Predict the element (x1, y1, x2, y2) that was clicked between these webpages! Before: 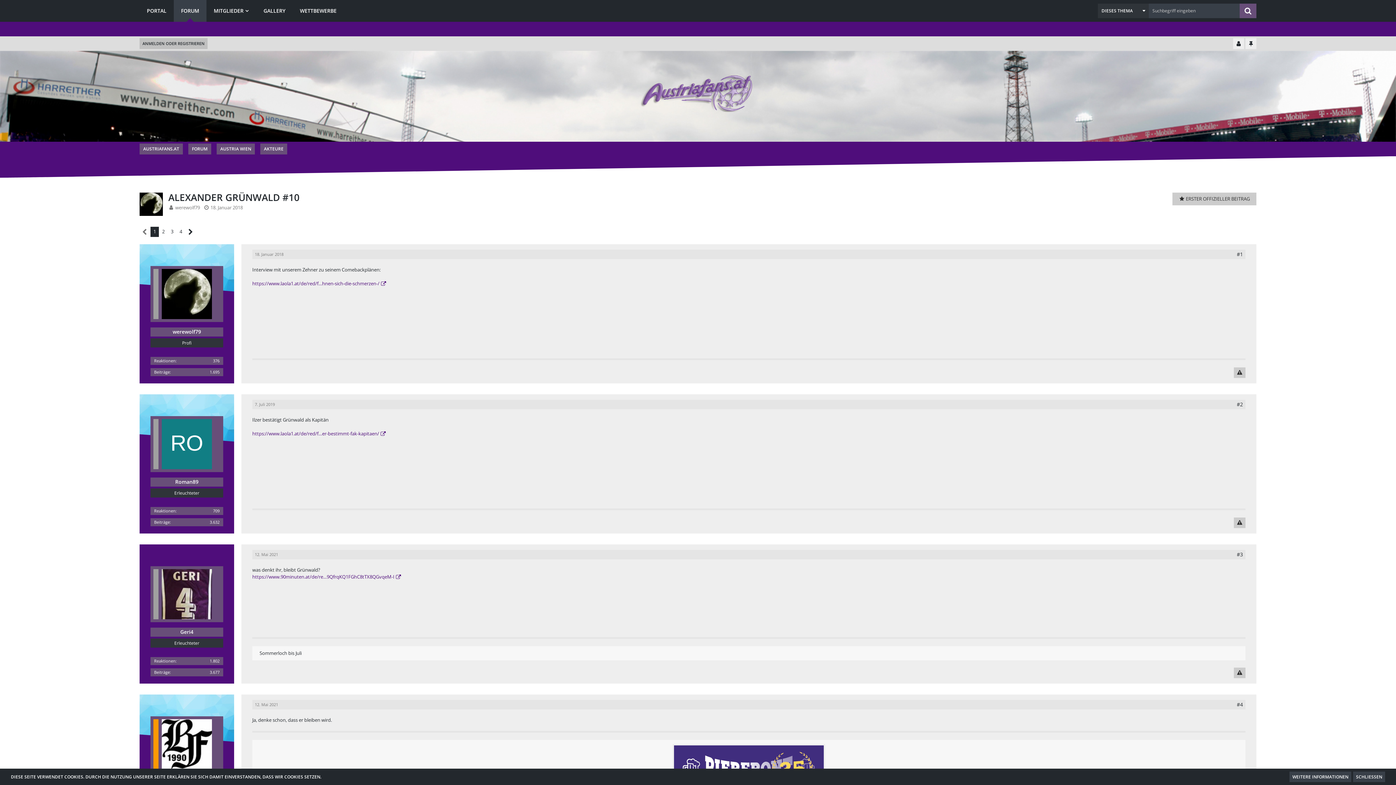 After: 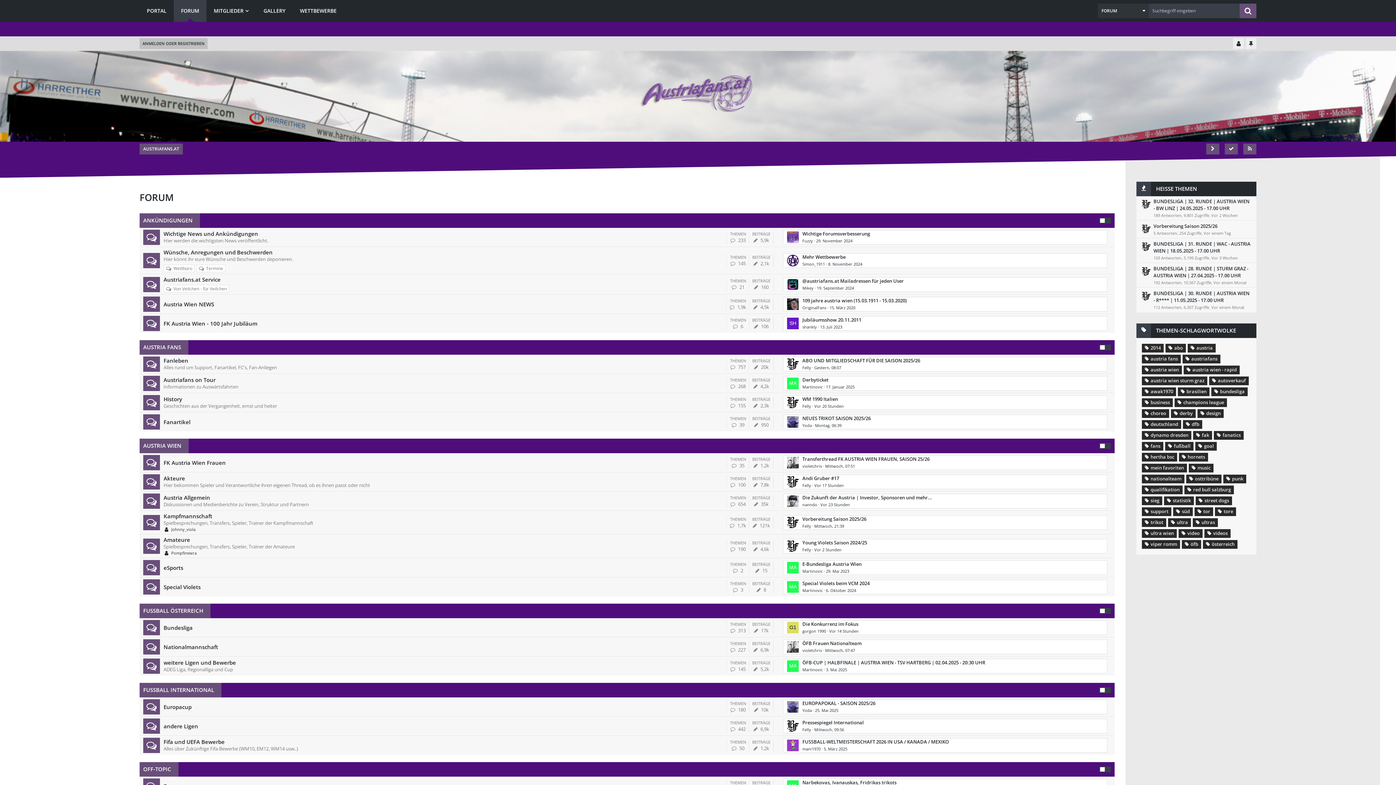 Action: bbox: (139, 70, 1256, 115)